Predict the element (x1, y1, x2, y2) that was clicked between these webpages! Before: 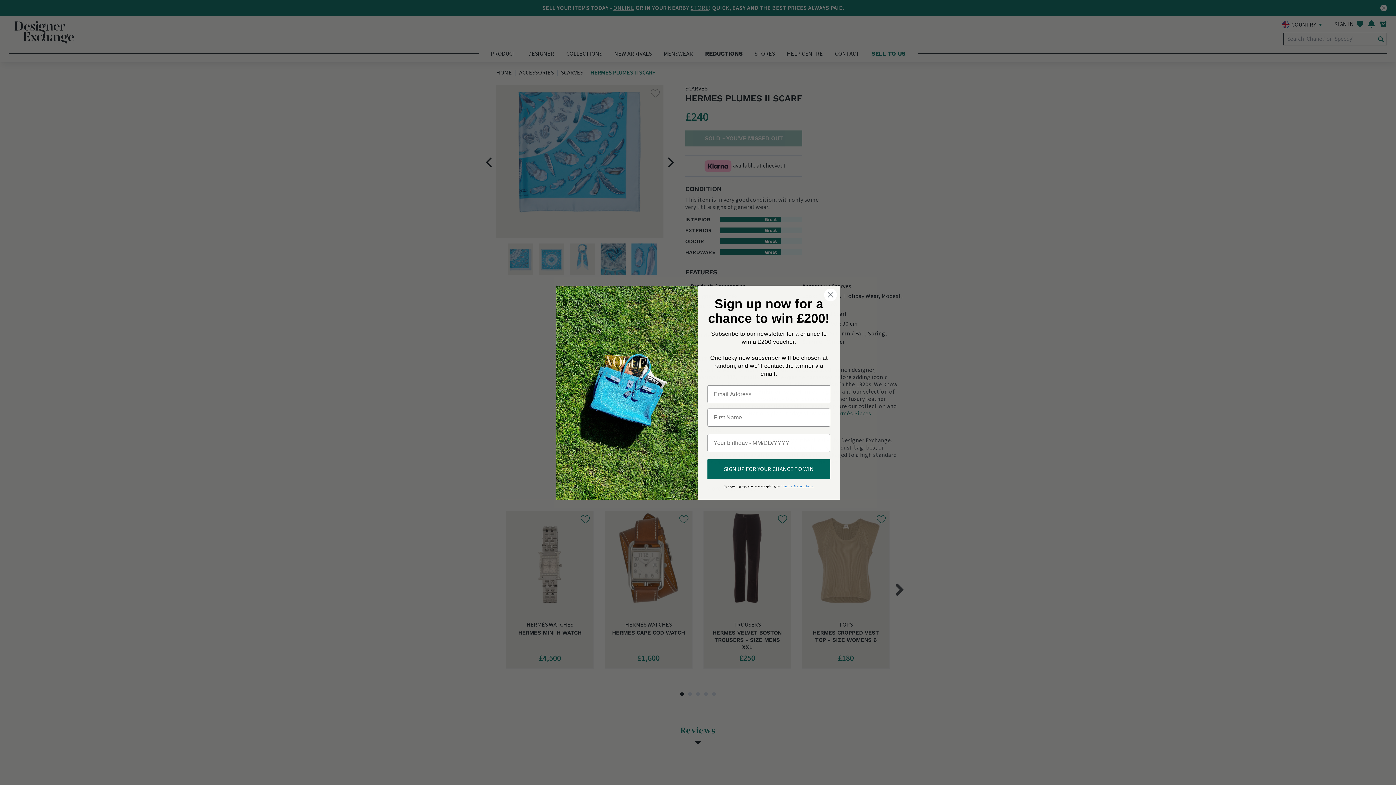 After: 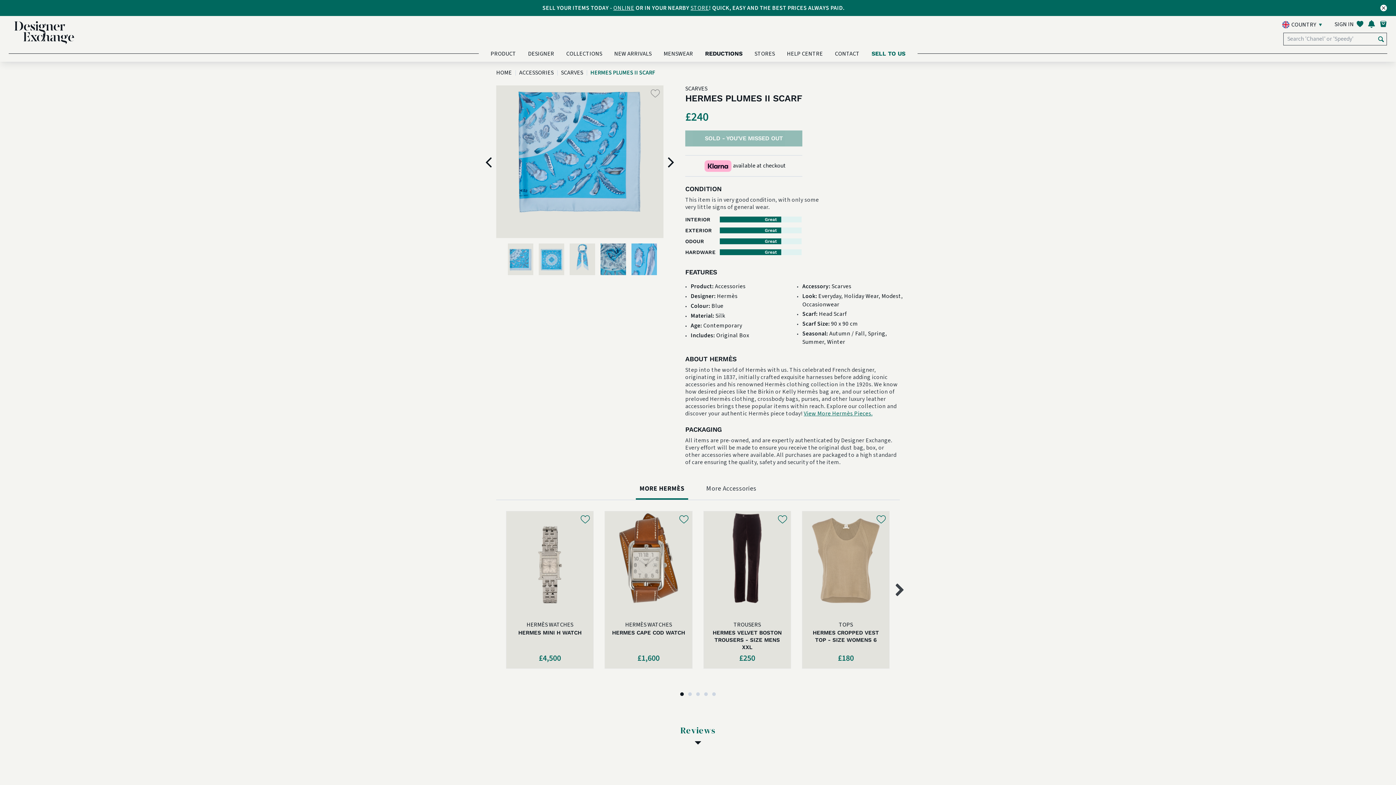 Action: bbox: (824, 288, 837, 301) label: Close dialog